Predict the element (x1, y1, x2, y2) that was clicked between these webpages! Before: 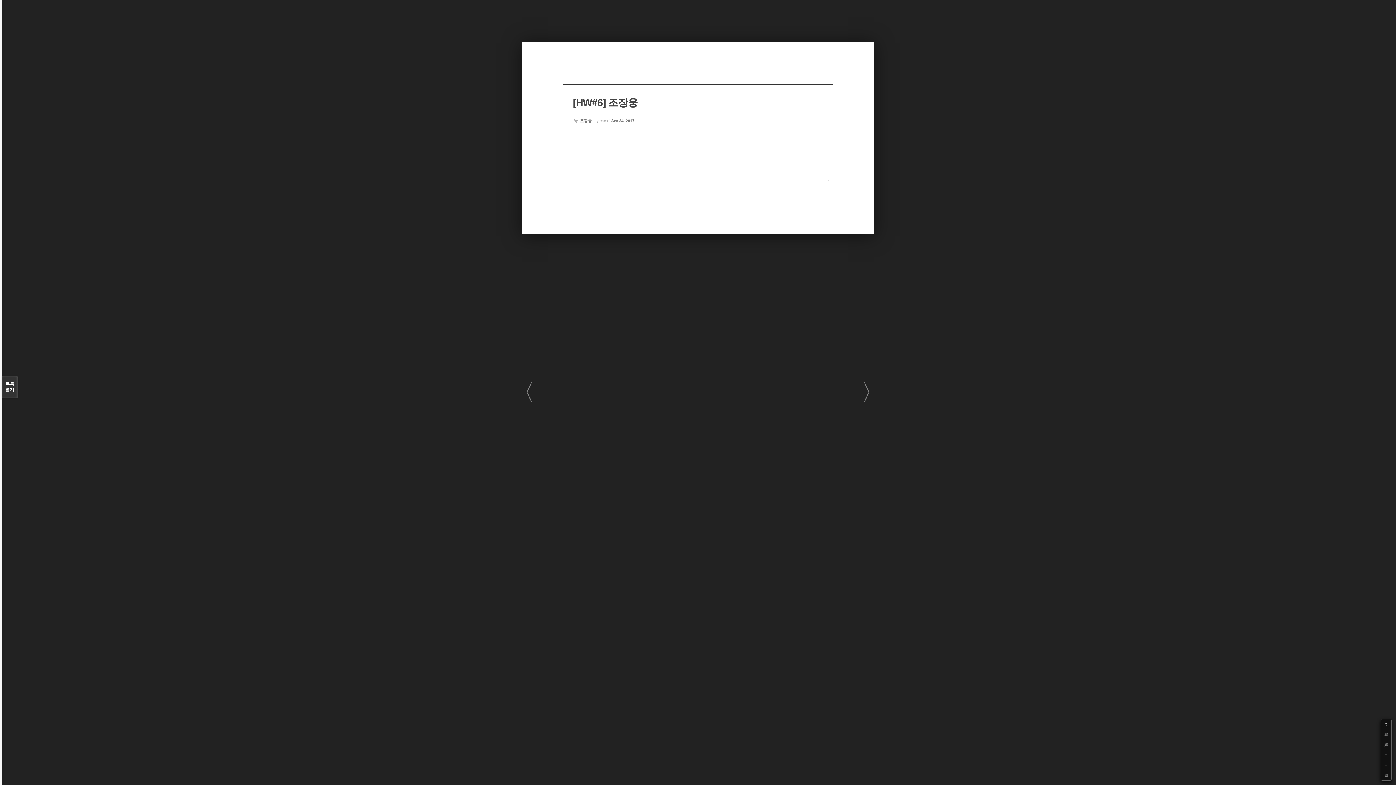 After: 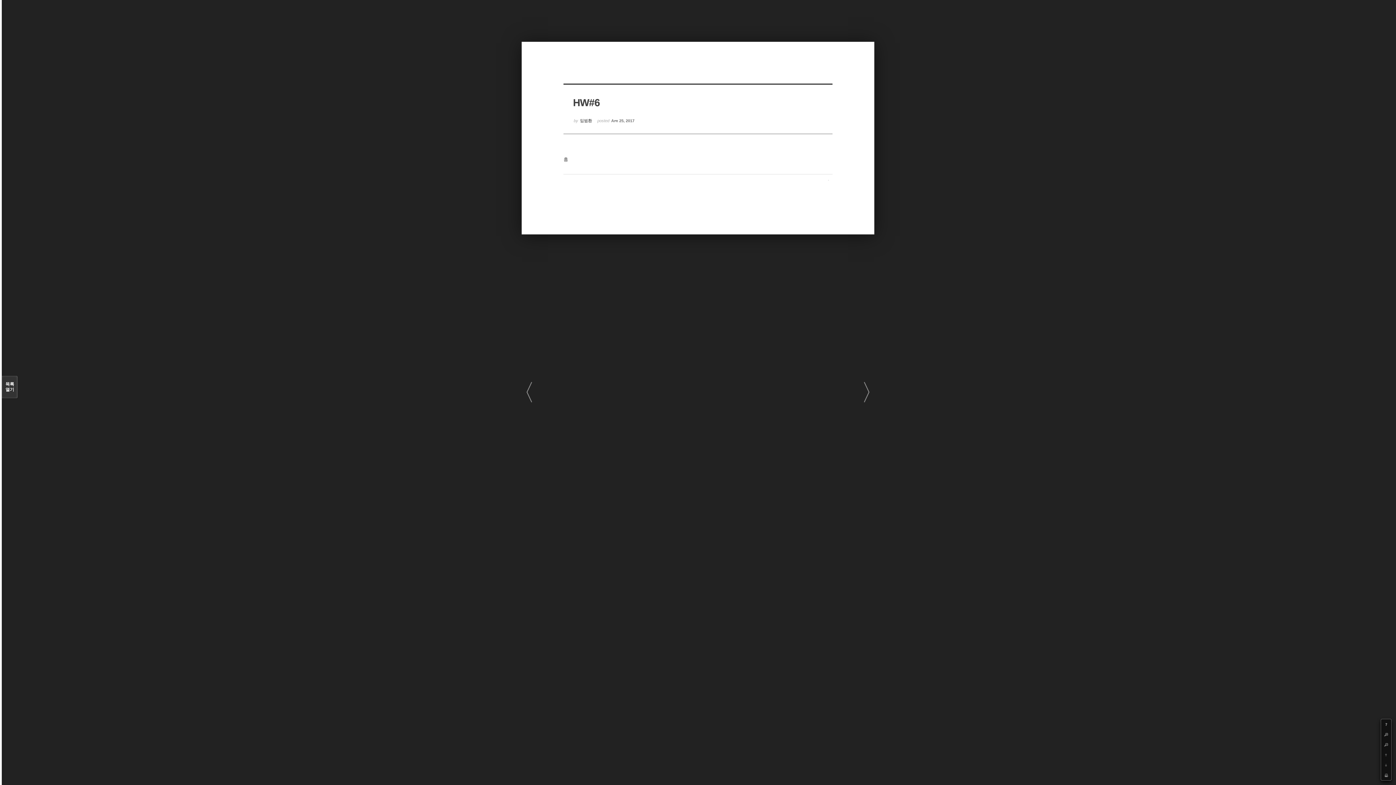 Action: label: 〈 bbox: (512, 381, 535, 404)